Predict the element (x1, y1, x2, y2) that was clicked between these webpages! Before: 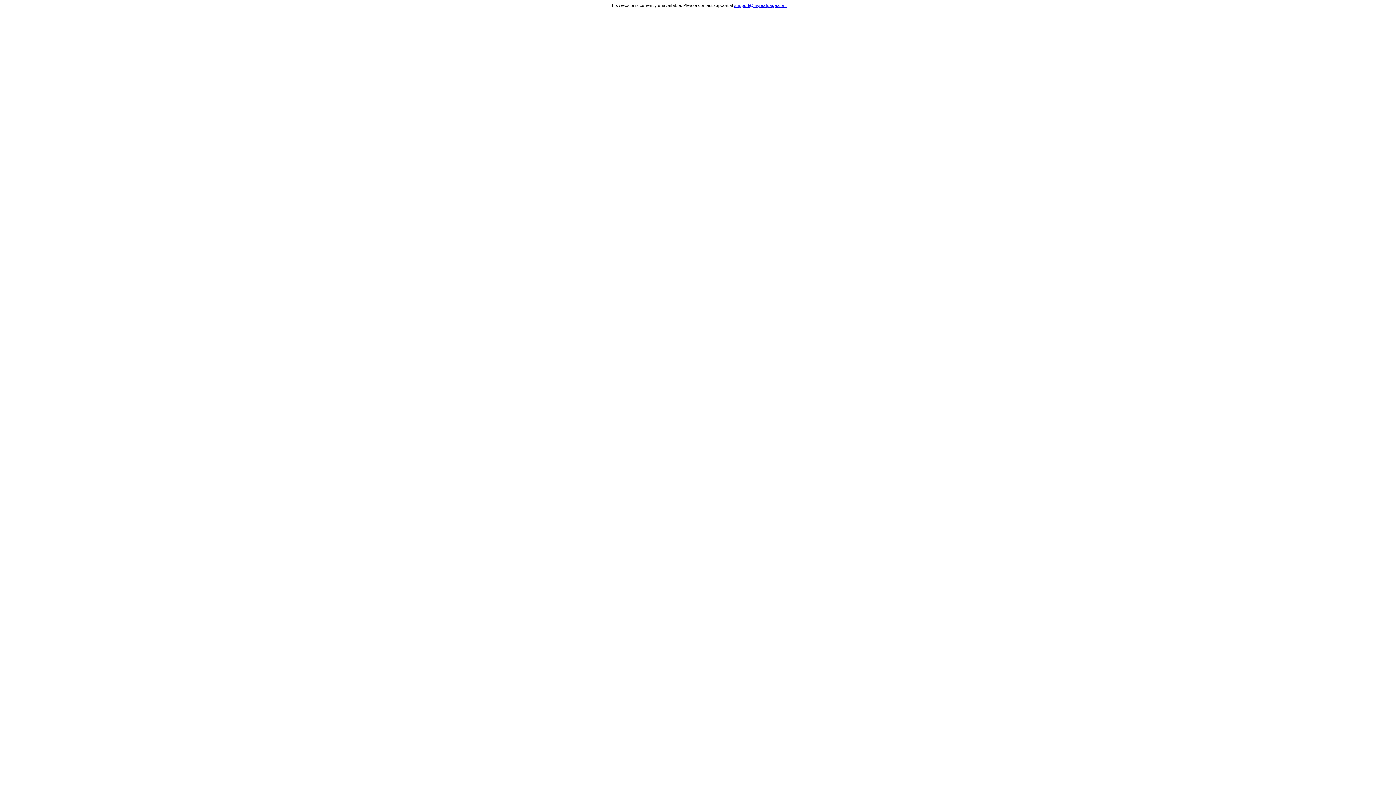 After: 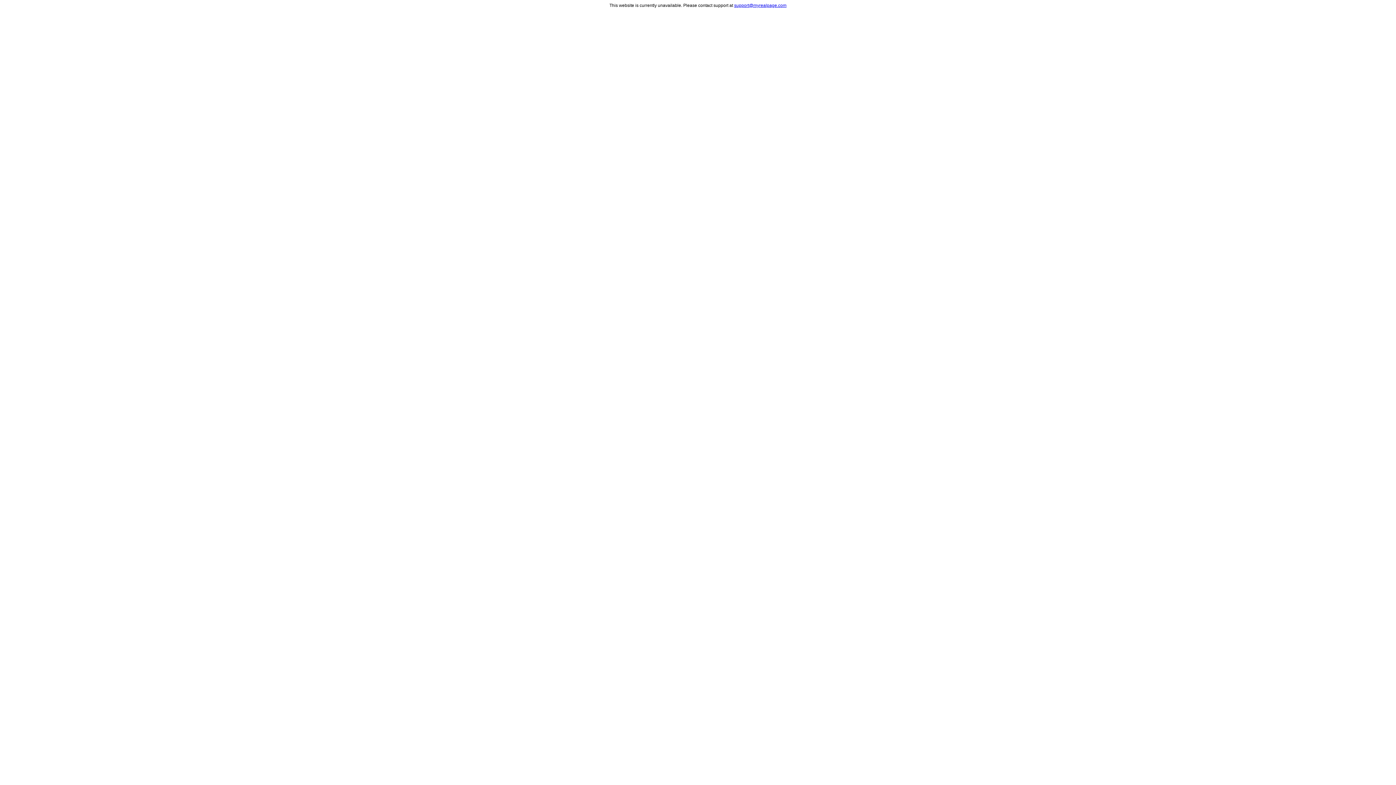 Action: label: support@myrealpage.com bbox: (734, 2, 786, 8)